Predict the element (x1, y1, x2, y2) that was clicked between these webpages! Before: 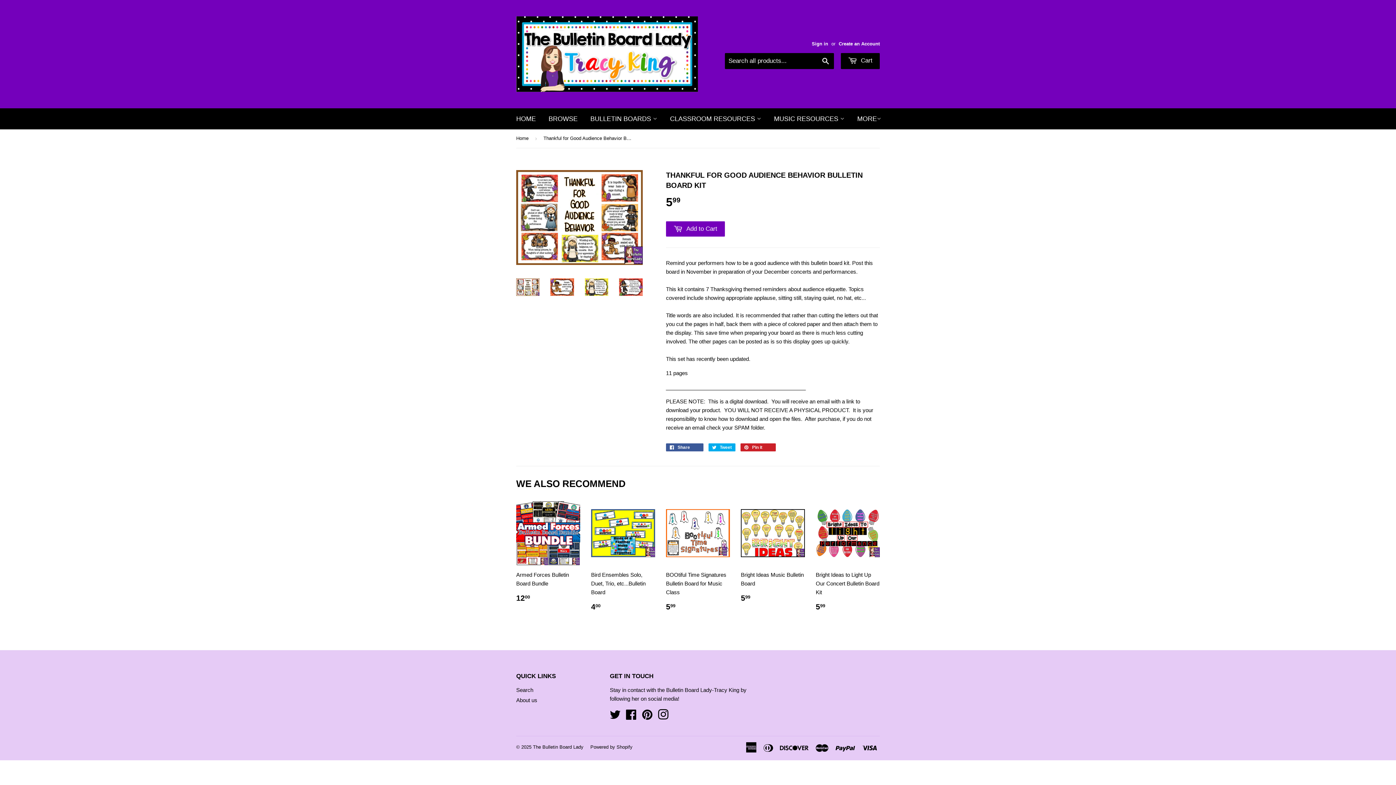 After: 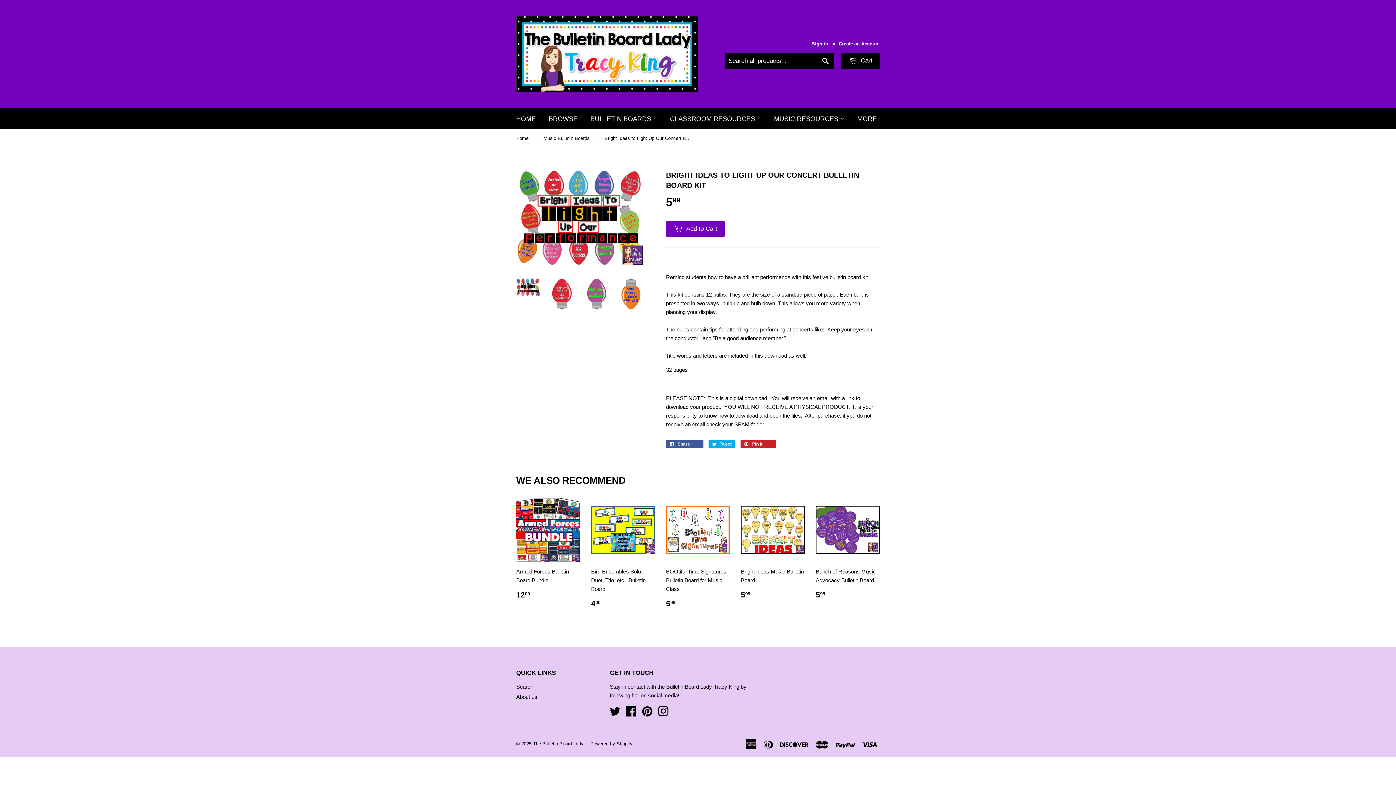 Action: label: Bright Ideas to Light Up Our Concert Bulletin Board Kit

599
$5.99 bbox: (816, 501, 880, 617)